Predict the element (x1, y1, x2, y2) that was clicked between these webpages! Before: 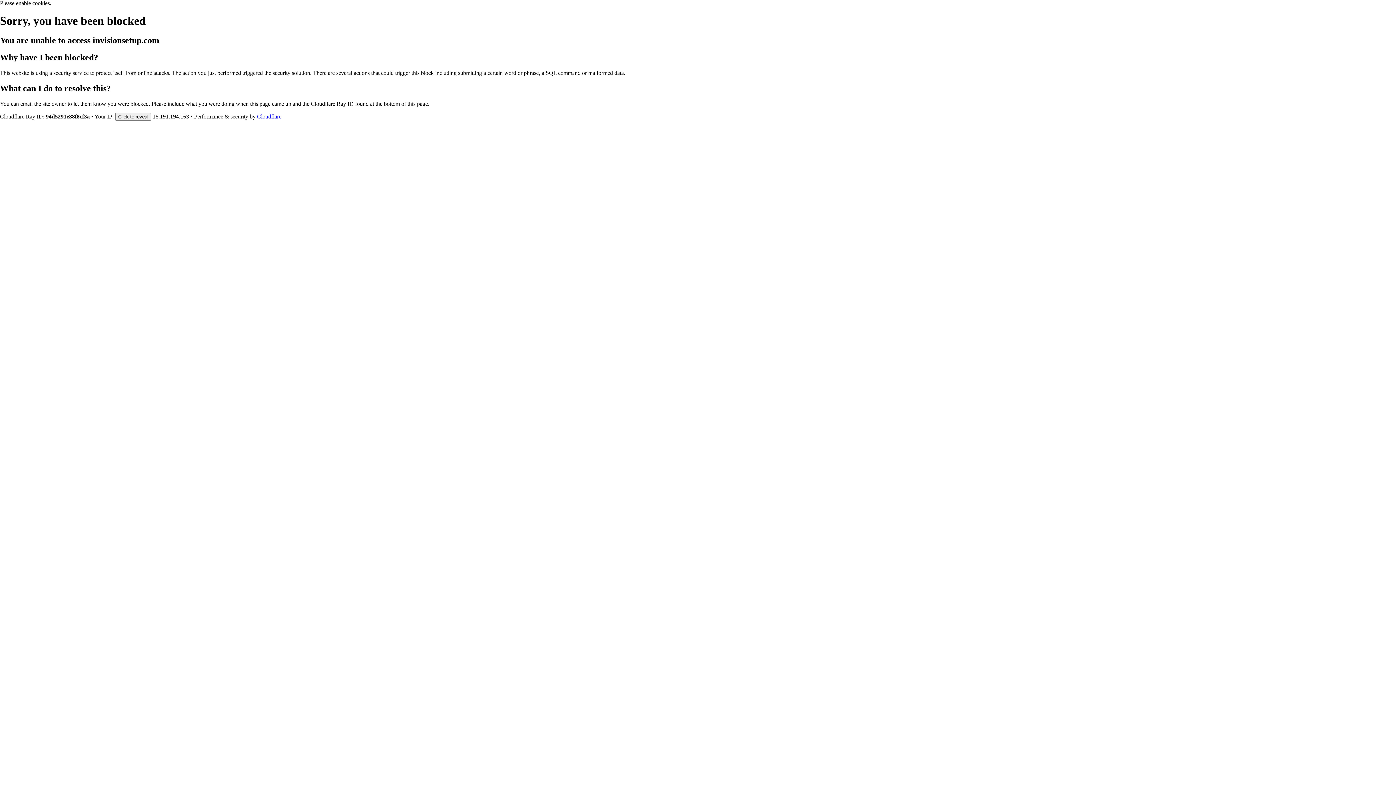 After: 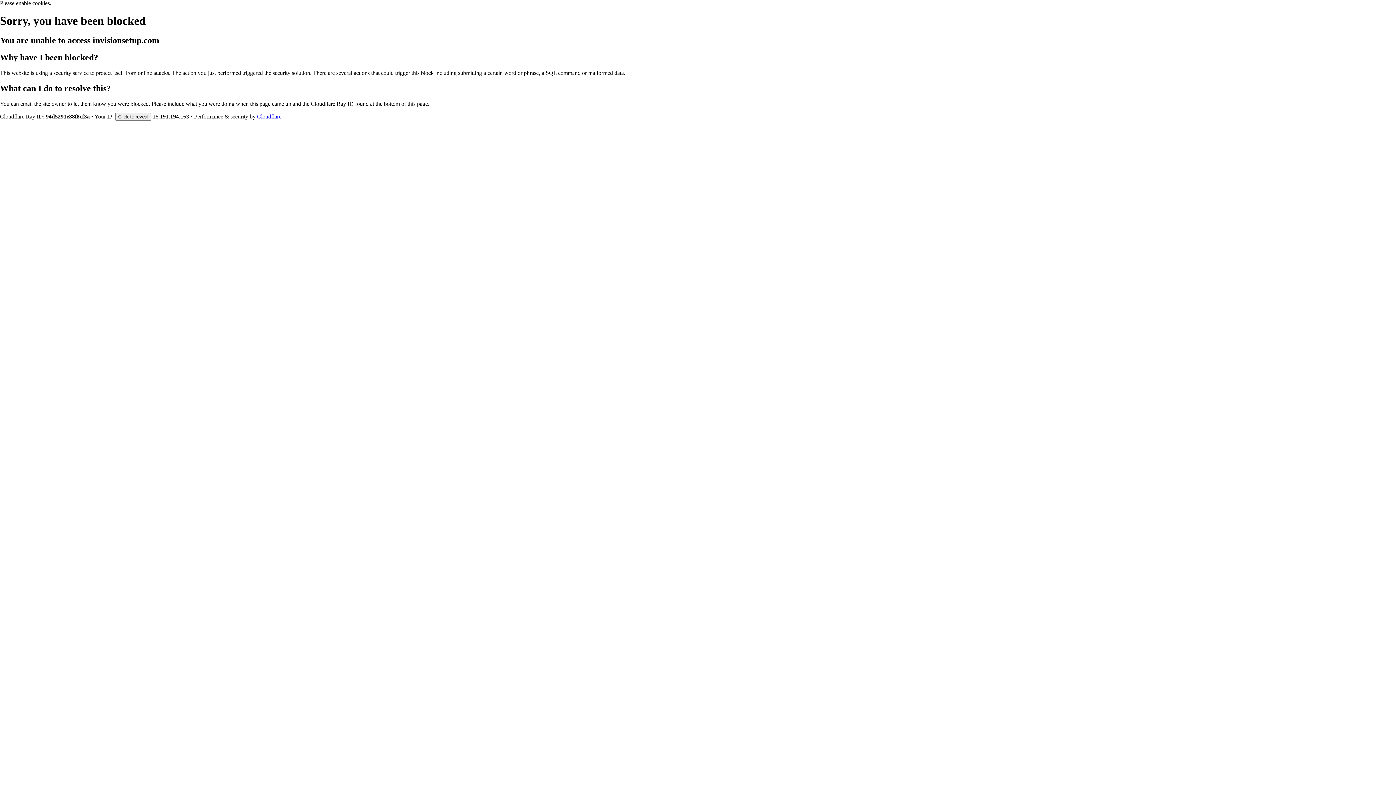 Action: label: Cloudflare bbox: (257, 113, 281, 119)